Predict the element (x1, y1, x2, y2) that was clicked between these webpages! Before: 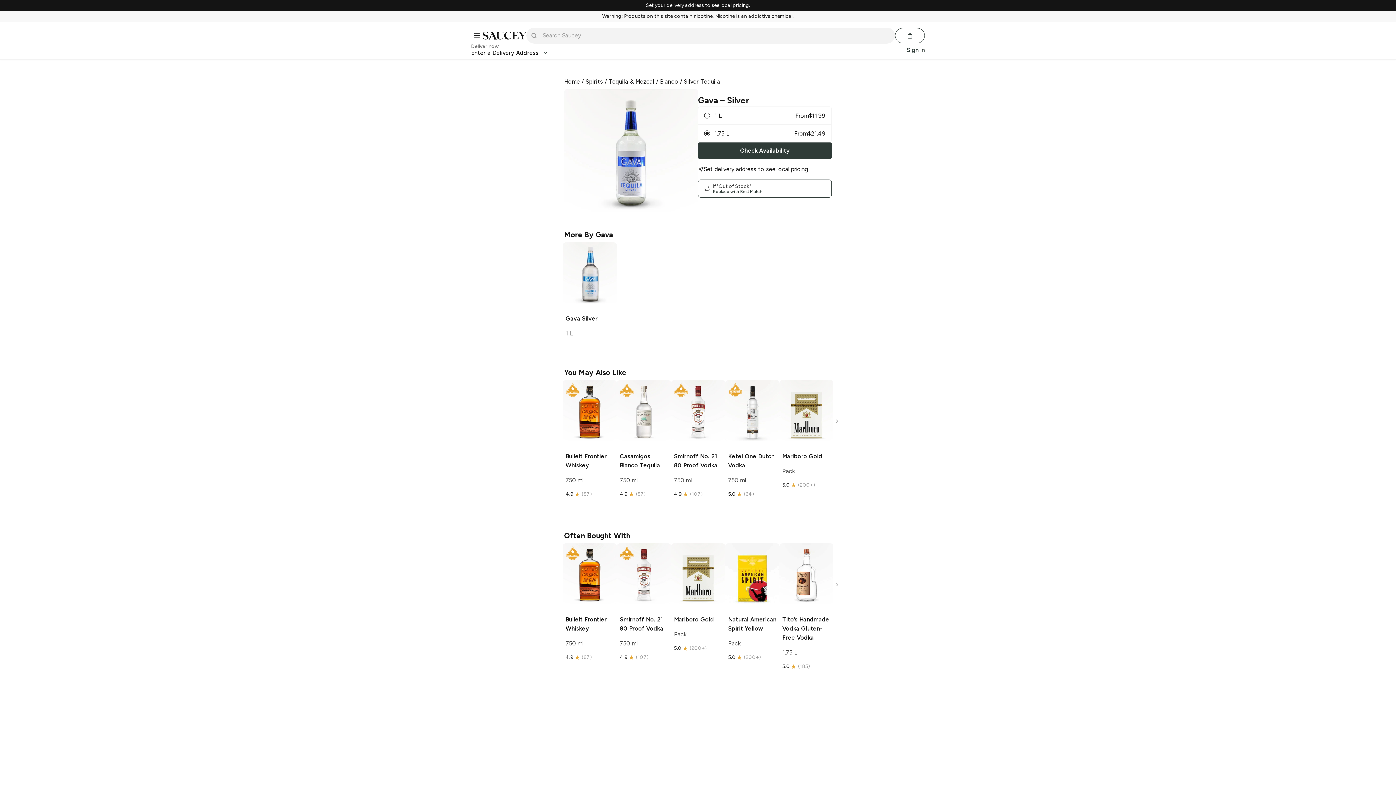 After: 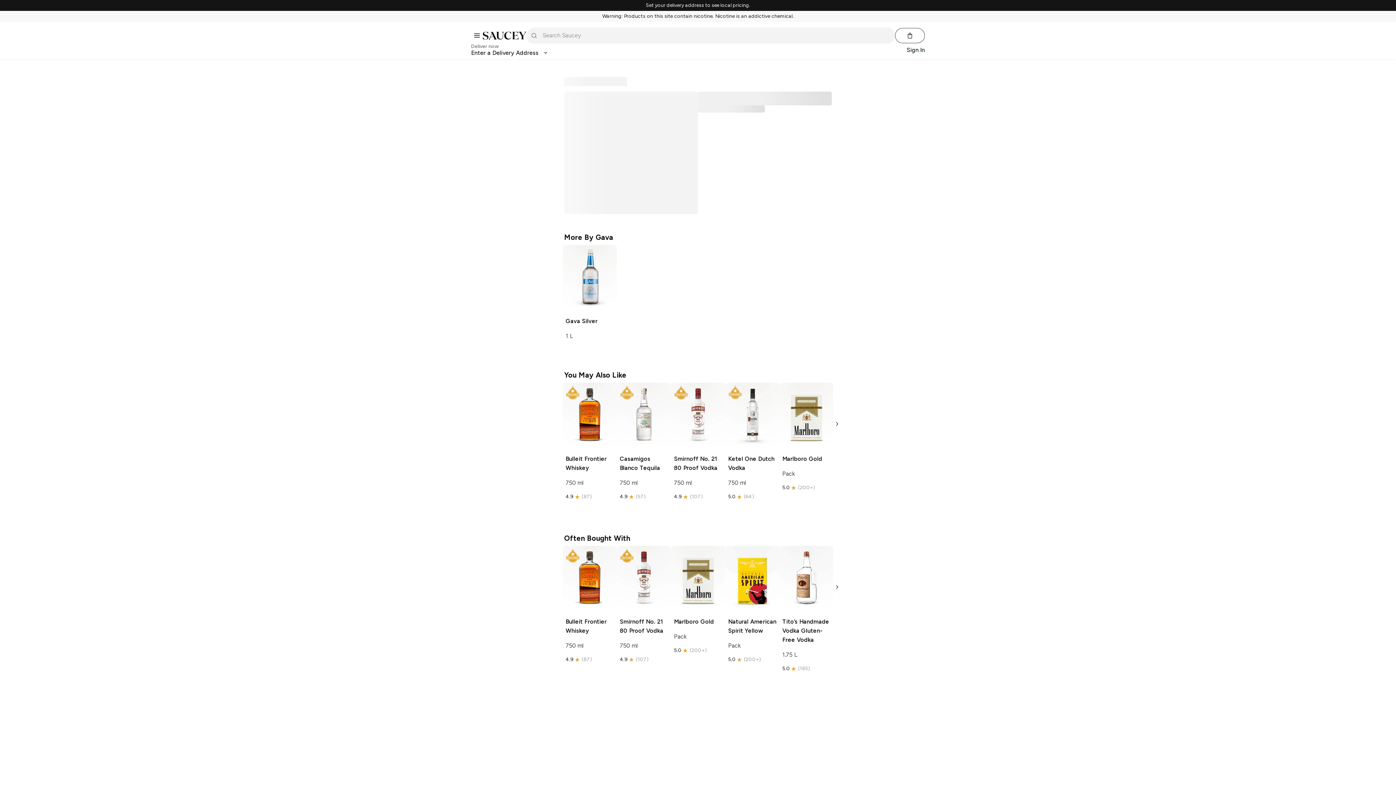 Action: label: Casamigos Blanco Tequila

750 ml

4.9
(57) bbox: (617, 380, 671, 501)